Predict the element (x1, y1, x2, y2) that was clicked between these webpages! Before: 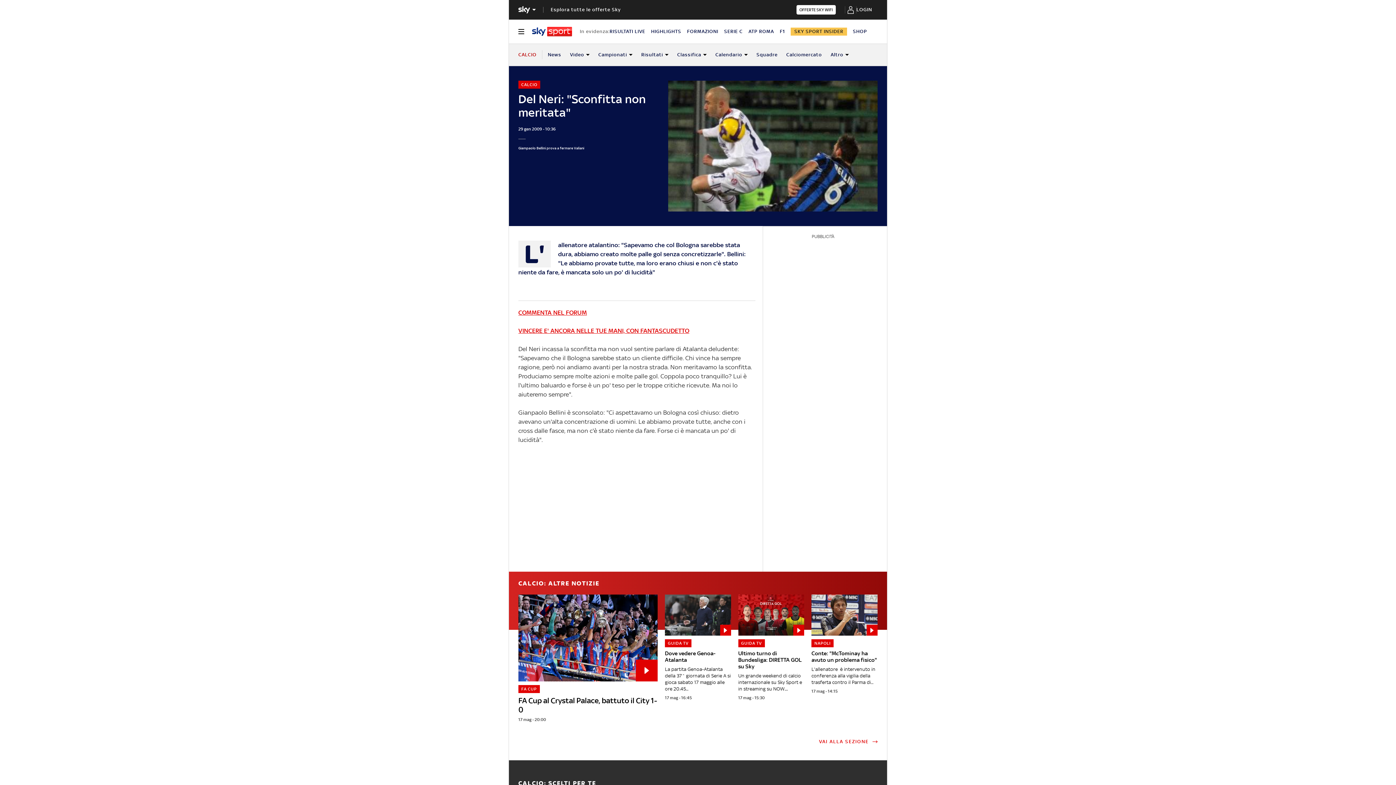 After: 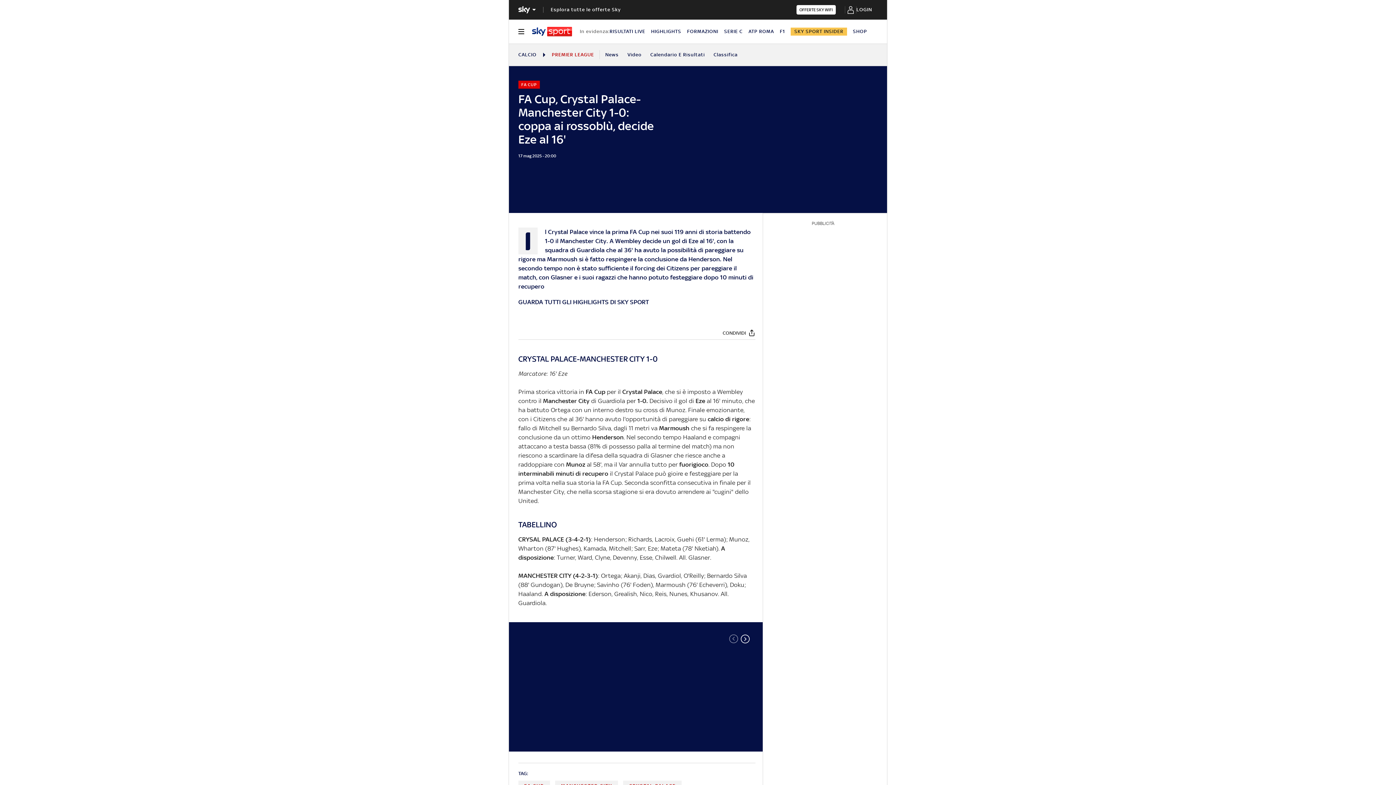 Action: label: FA Cup al Crystal Palace, battuto il City 1-0
FA CUP
17 mag - 20:00 bbox: (518, 594, 657, 722)